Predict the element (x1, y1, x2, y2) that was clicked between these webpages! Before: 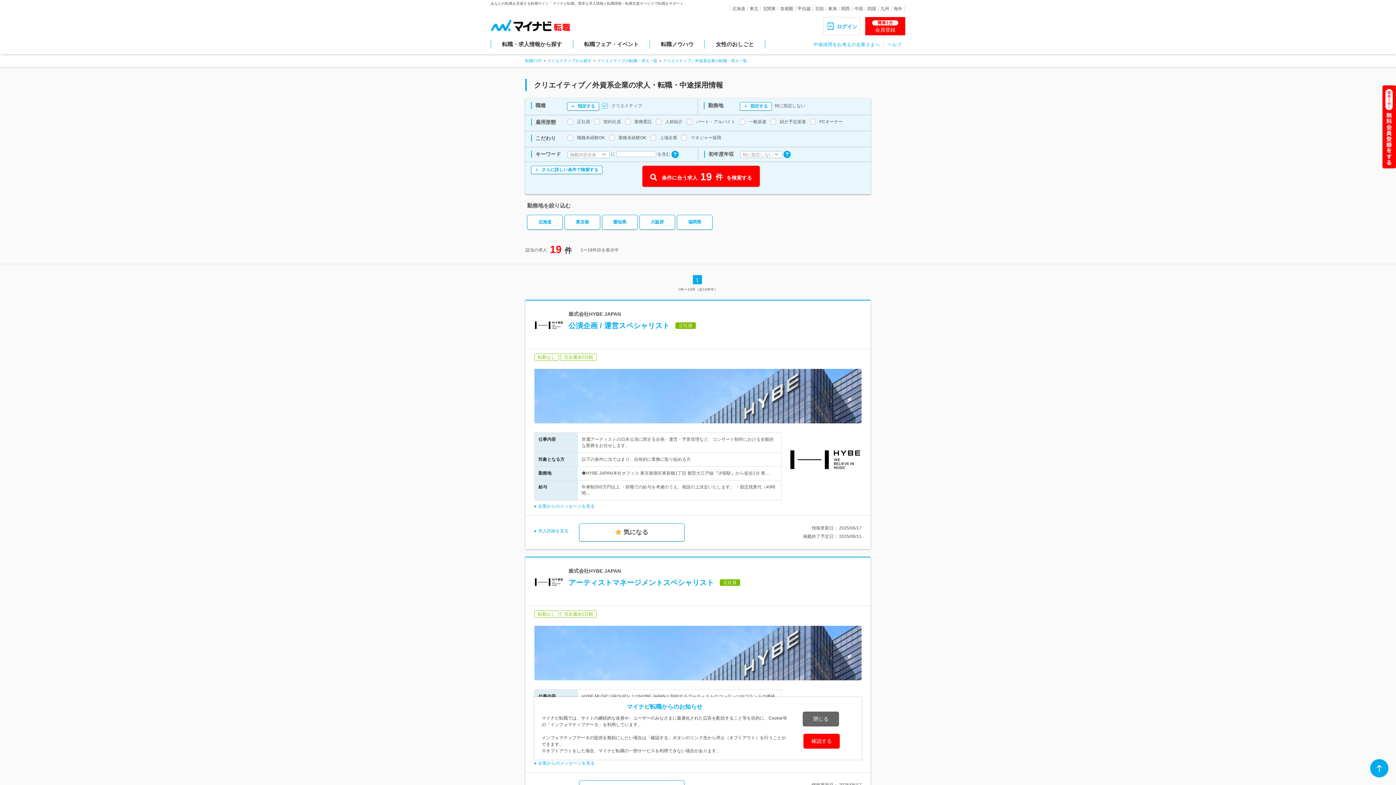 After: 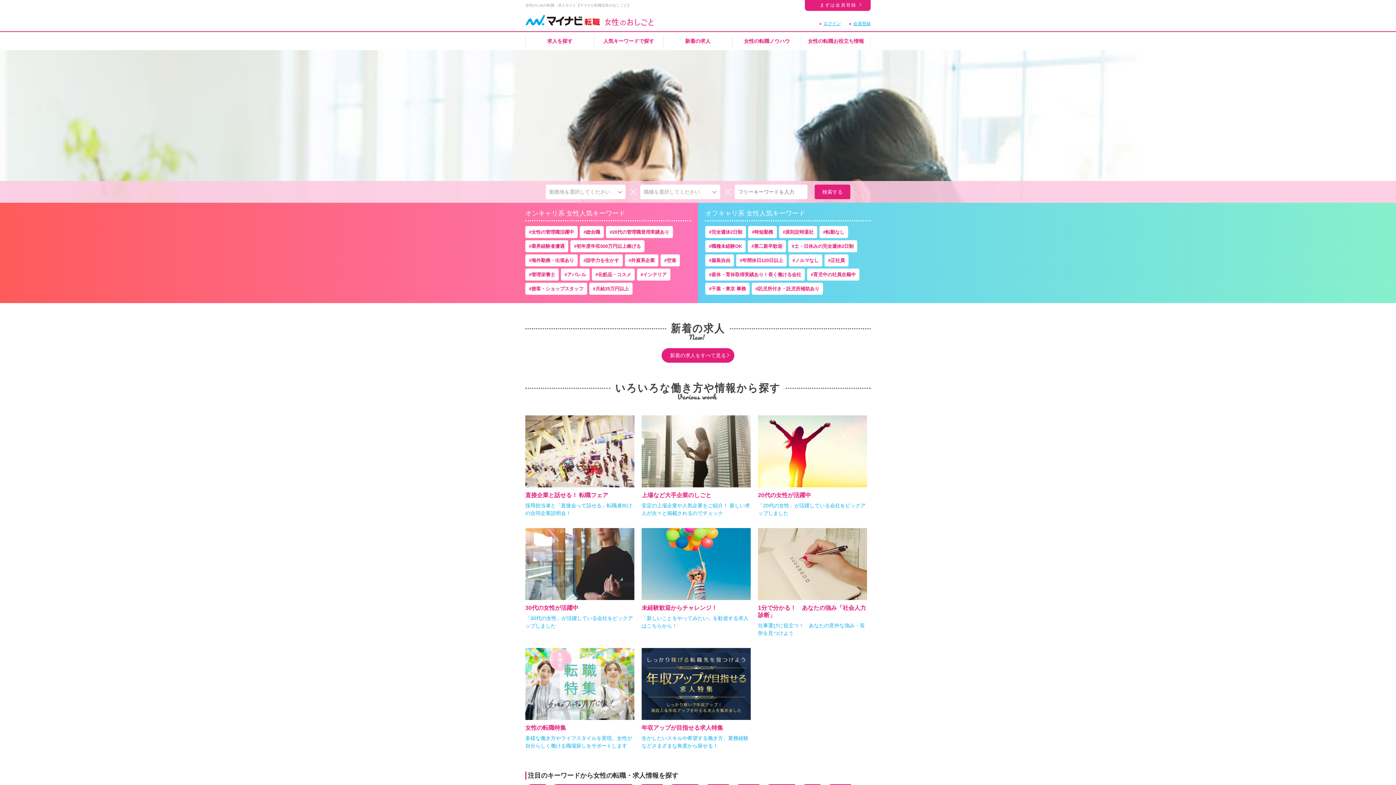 Action: label: 女性のおしごと bbox: (705, 41, 765, 46)